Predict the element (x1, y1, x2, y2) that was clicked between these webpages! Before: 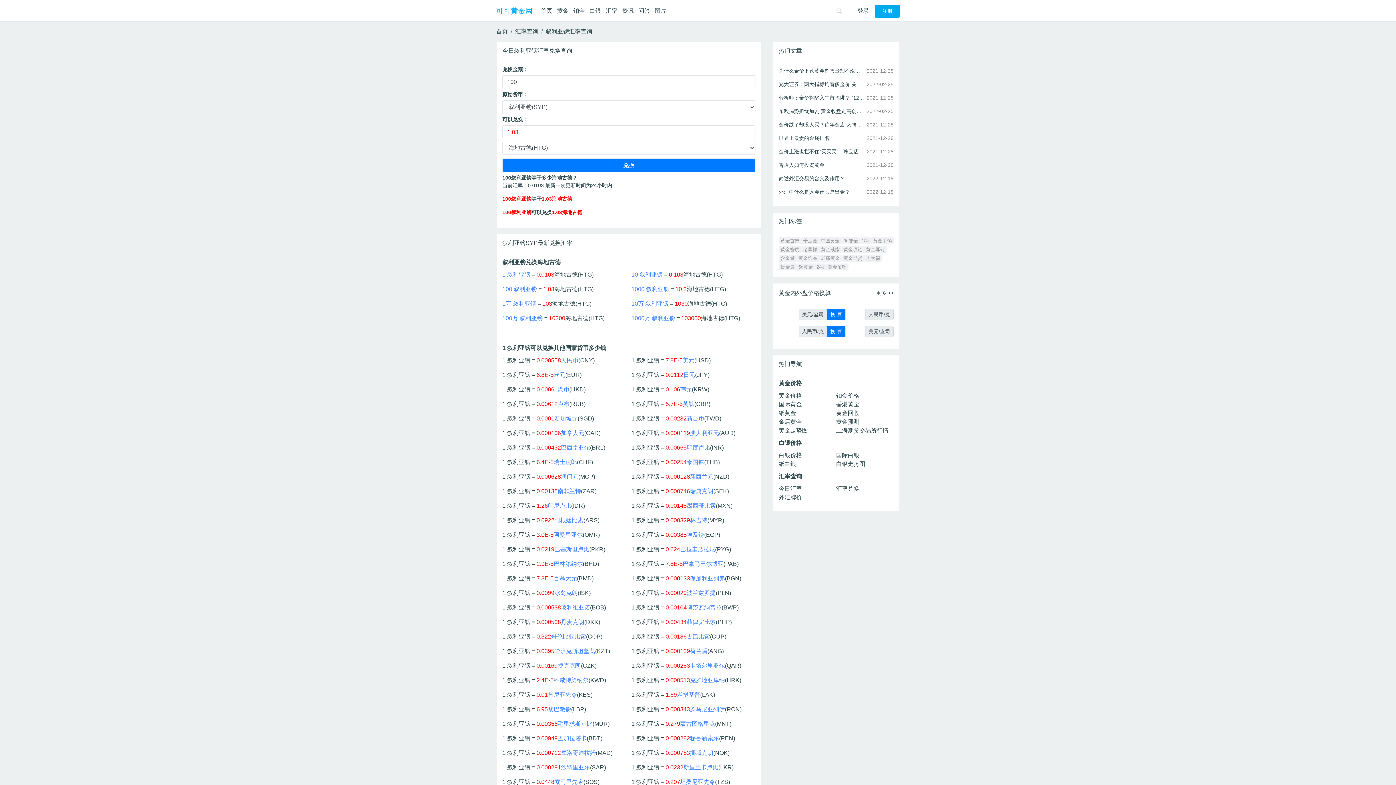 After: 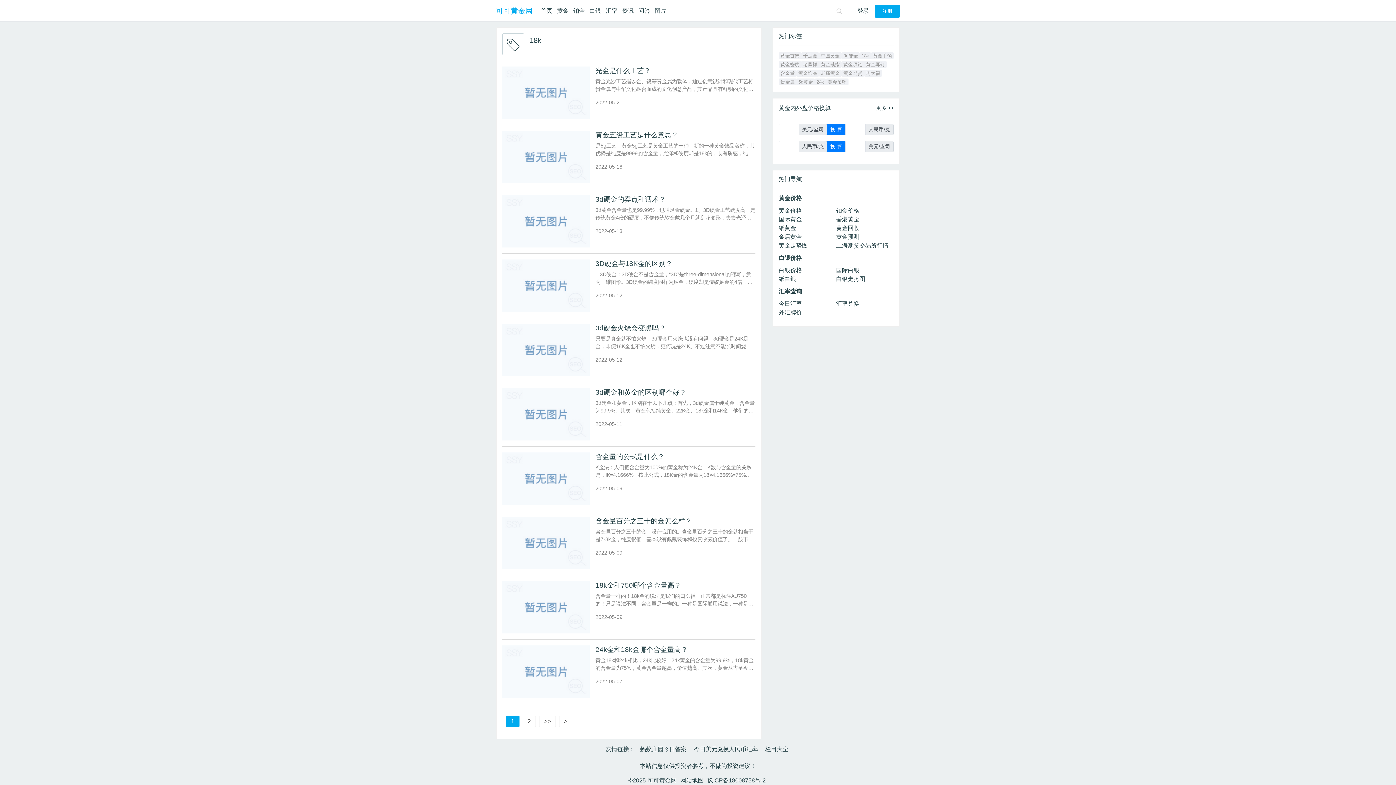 Action: label: 18k bbox: (860, 237, 871, 244)